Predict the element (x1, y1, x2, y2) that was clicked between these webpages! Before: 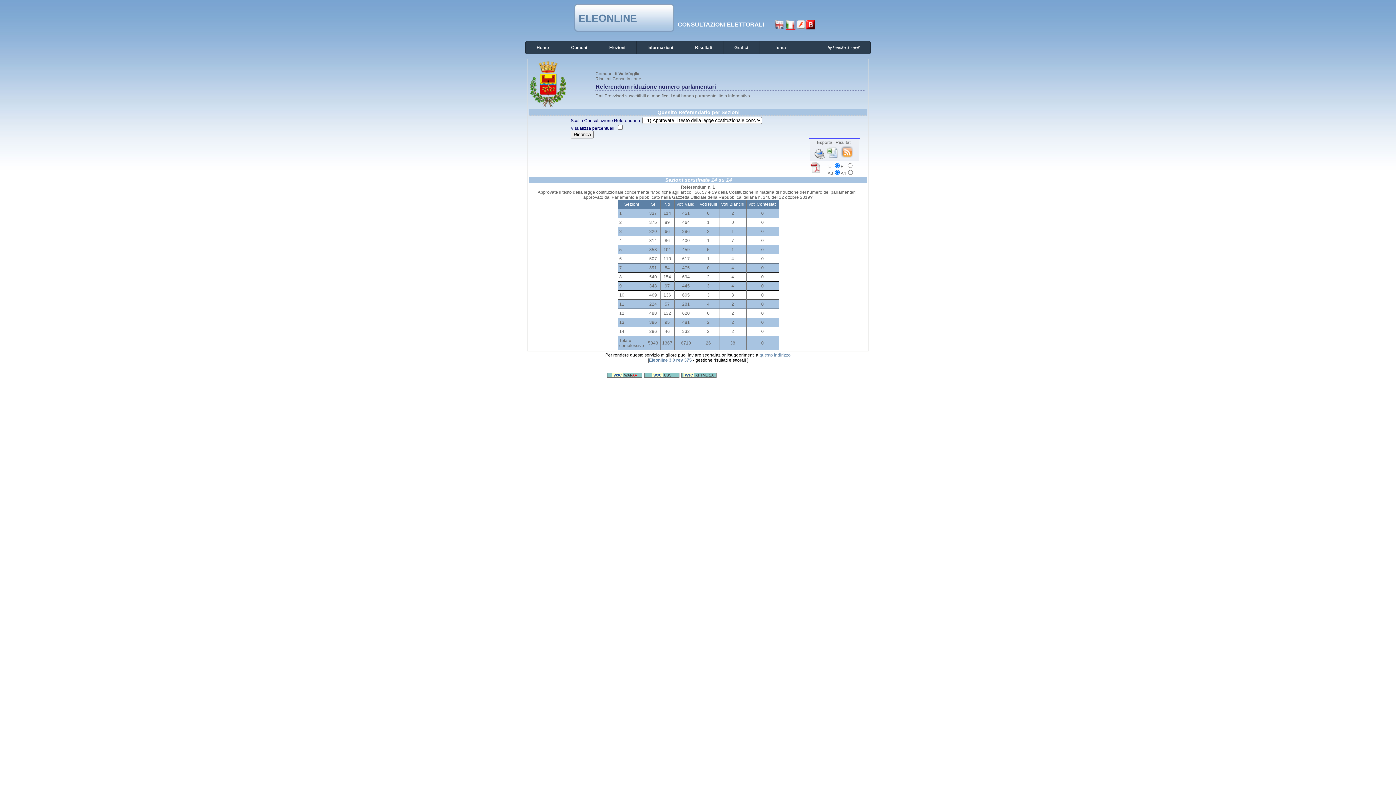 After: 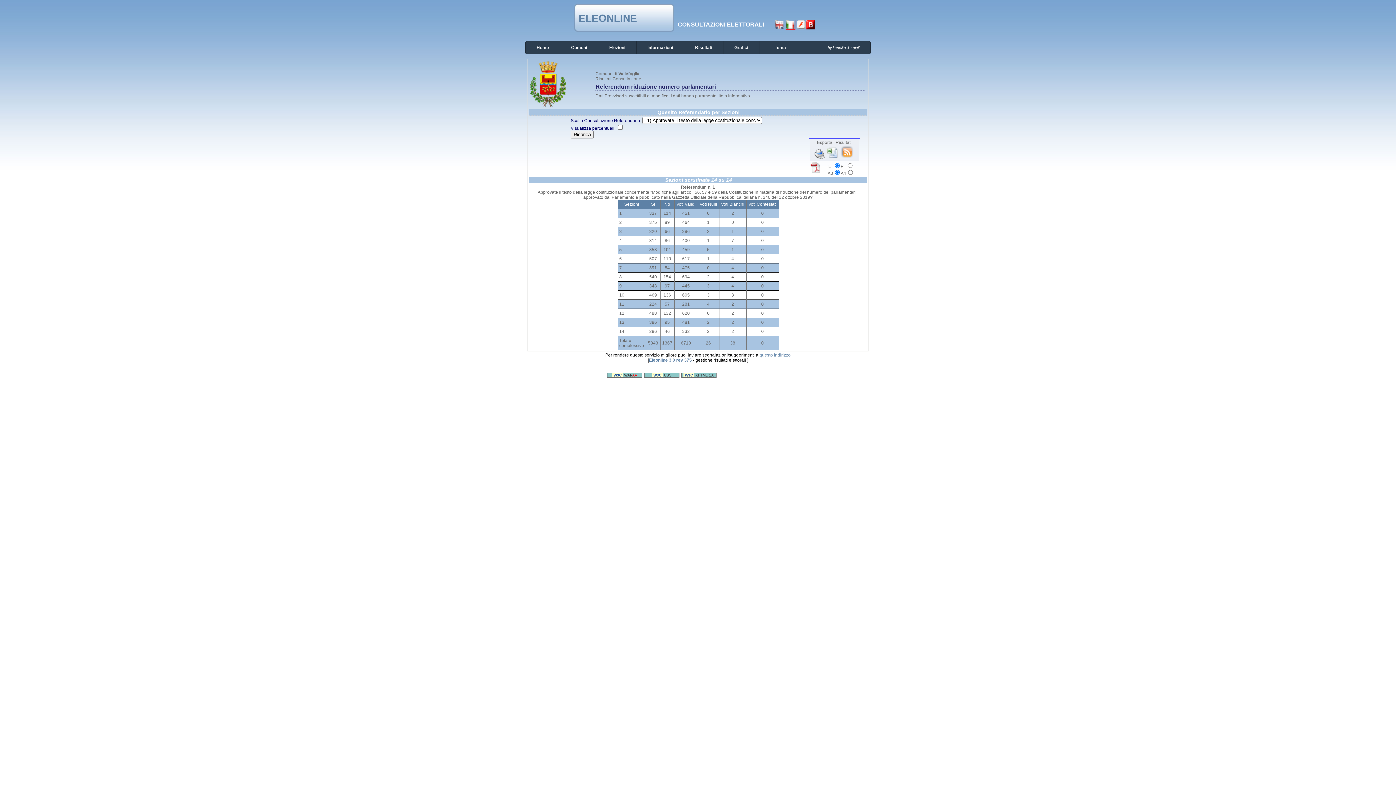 Action: bbox: (785, 21, 795, 27)